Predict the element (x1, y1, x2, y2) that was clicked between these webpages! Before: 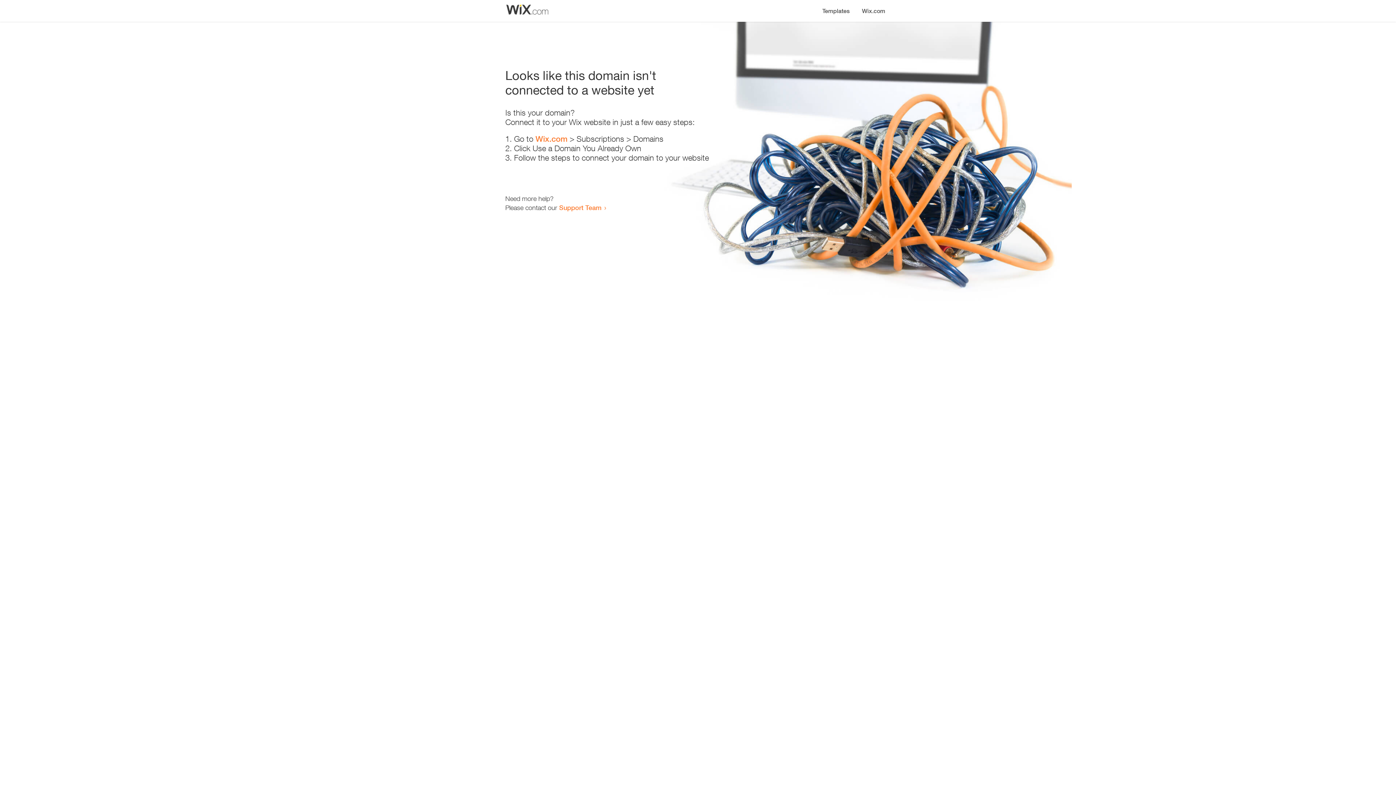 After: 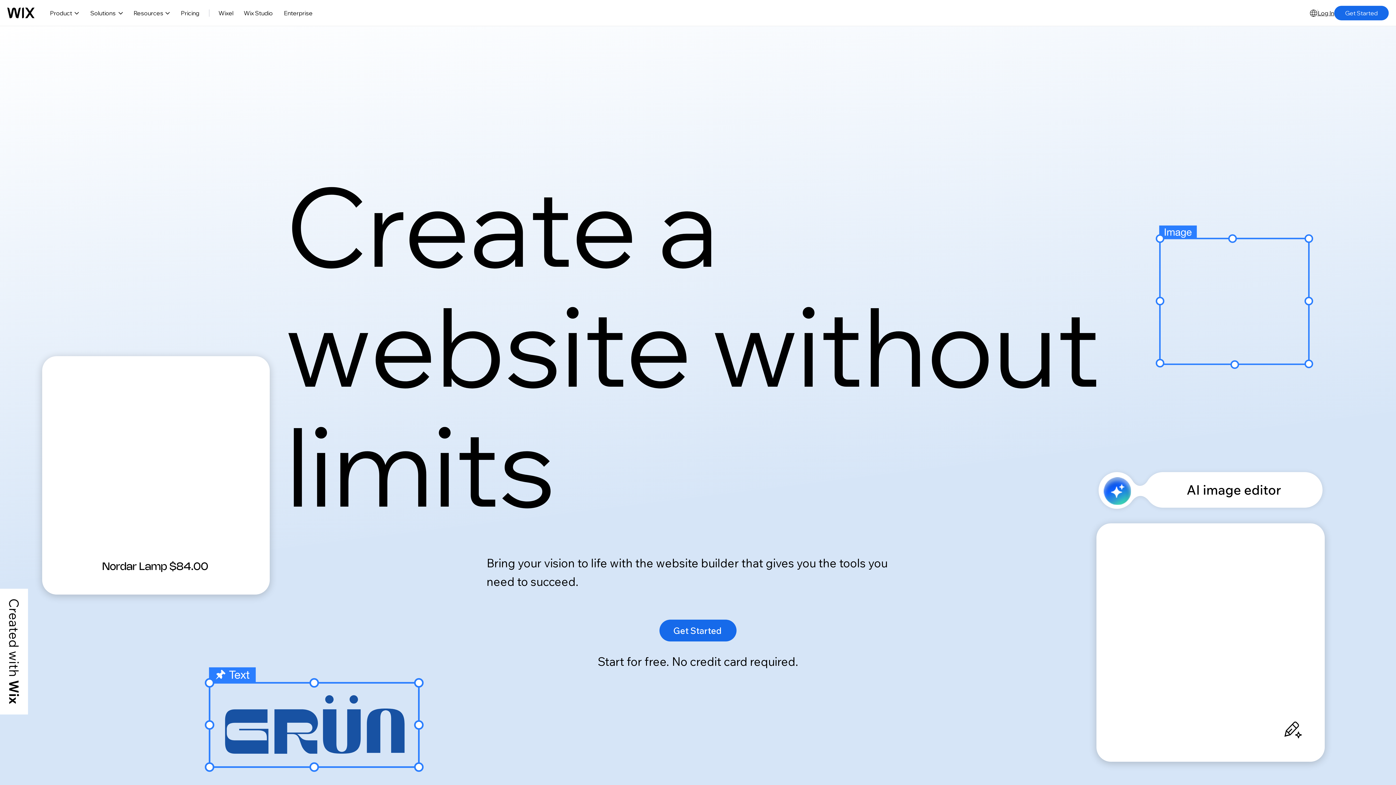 Action: bbox: (856, 0, 890, 14) label: Wix.com